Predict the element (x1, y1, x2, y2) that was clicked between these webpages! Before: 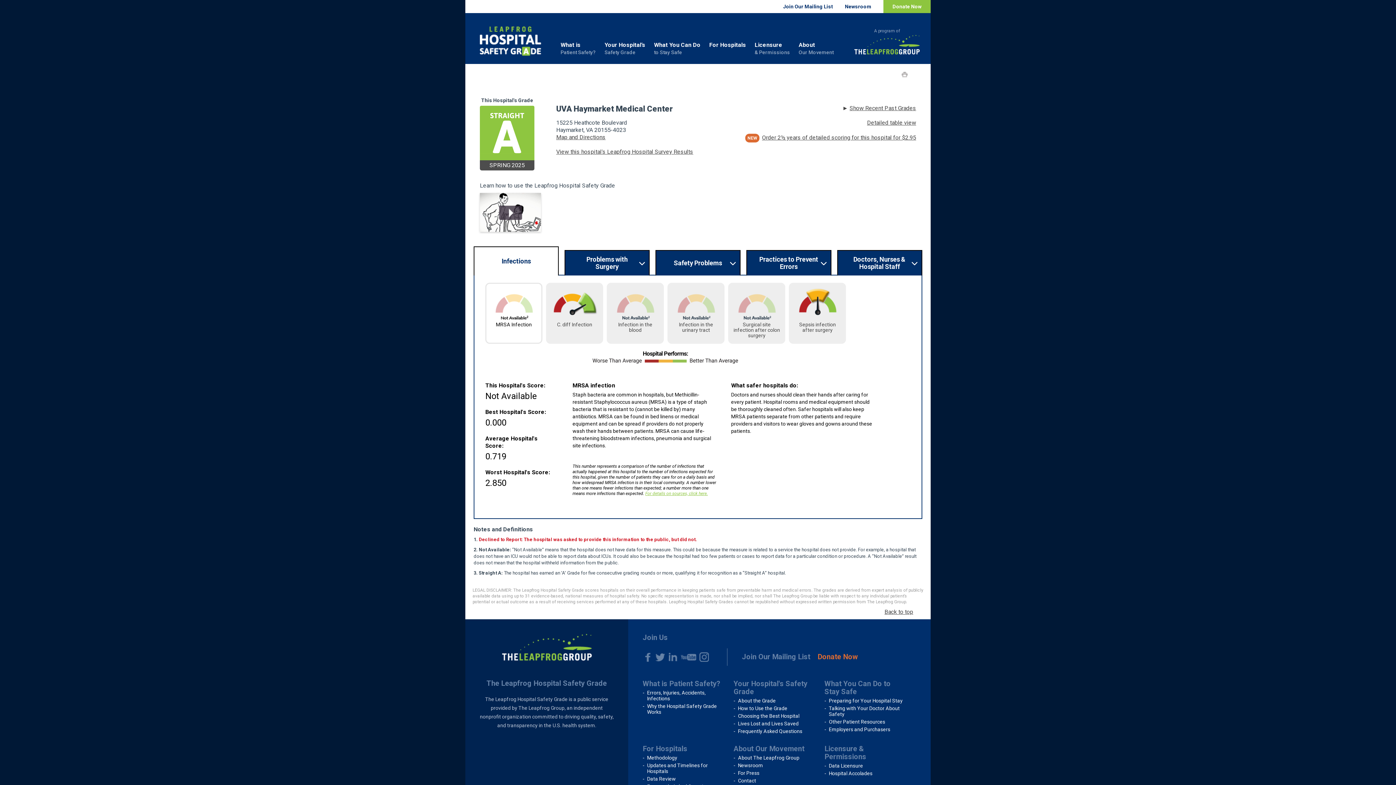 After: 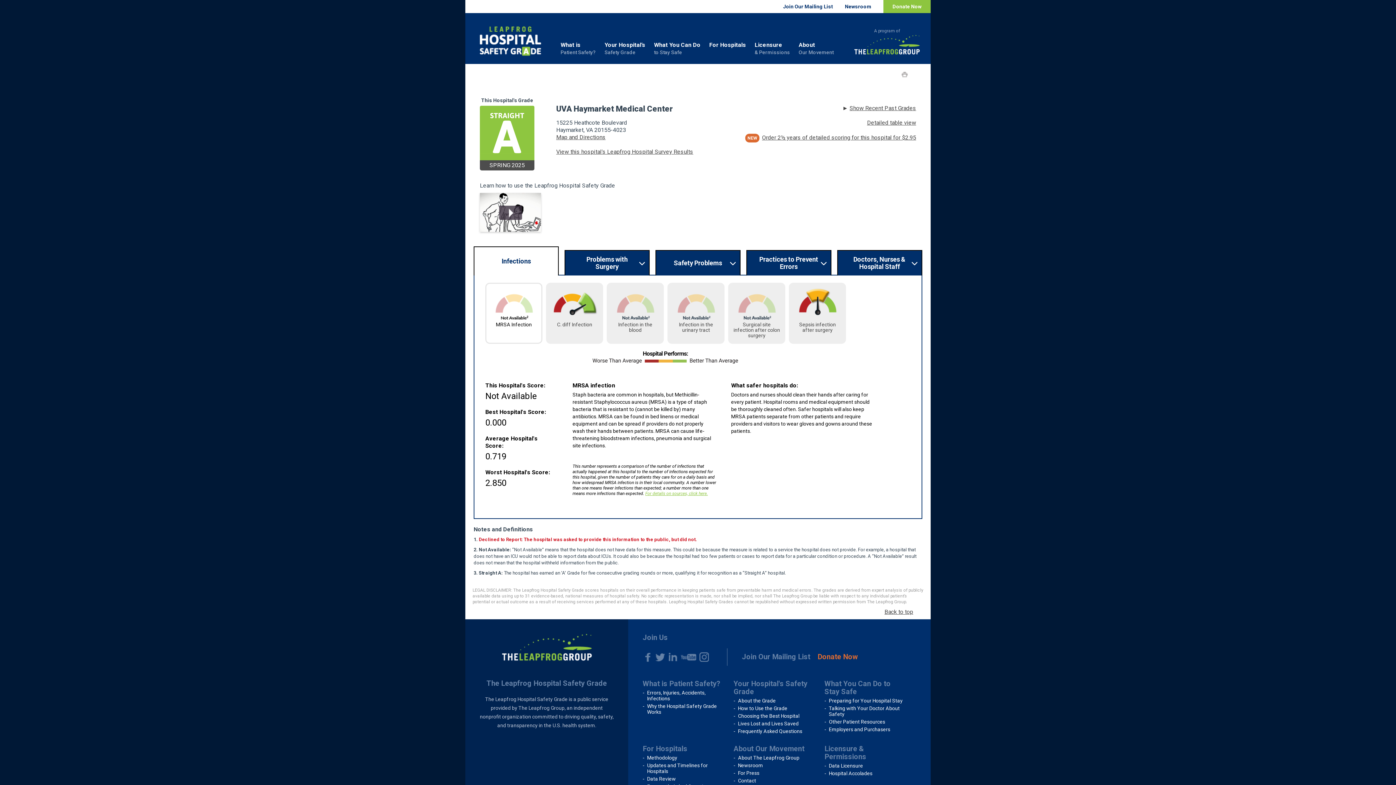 Action: bbox: (668, 652, 677, 661)